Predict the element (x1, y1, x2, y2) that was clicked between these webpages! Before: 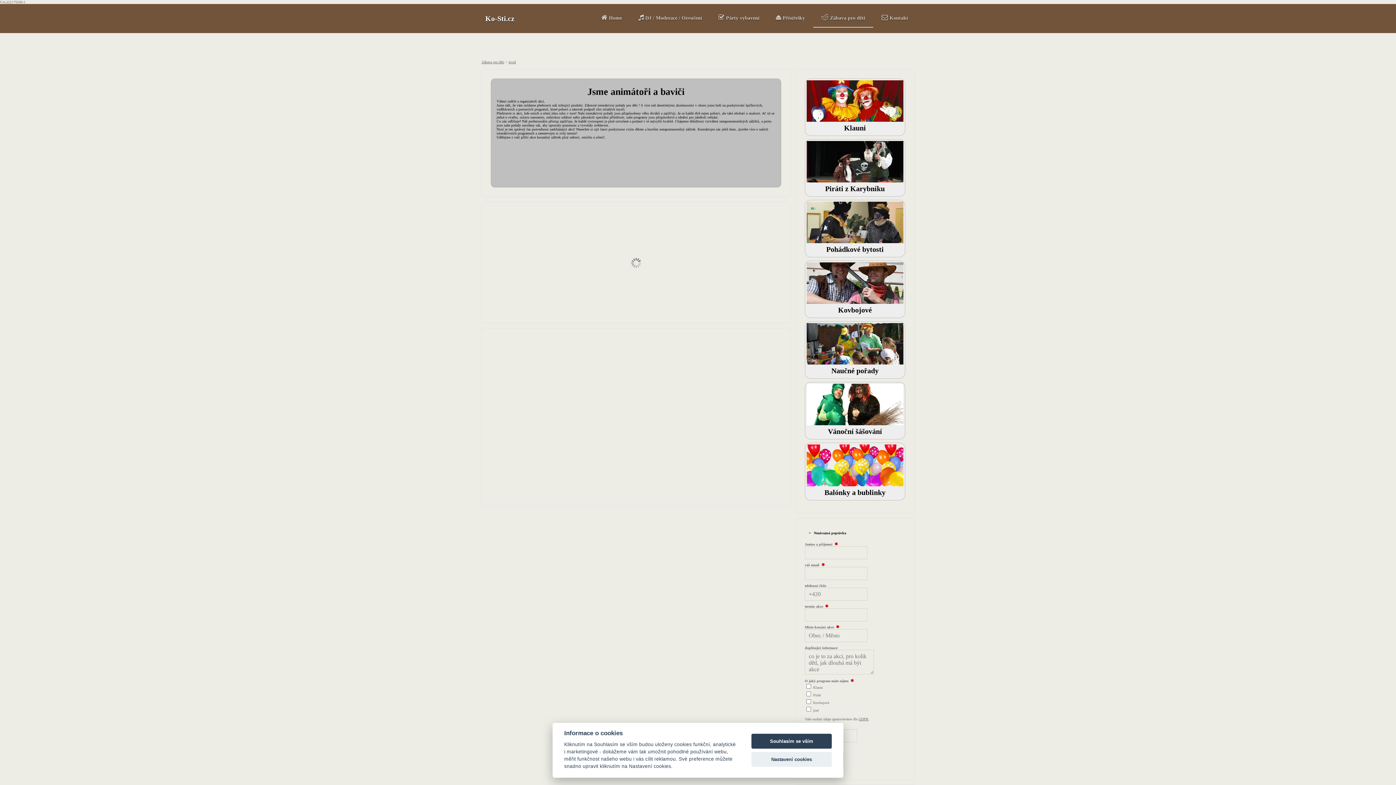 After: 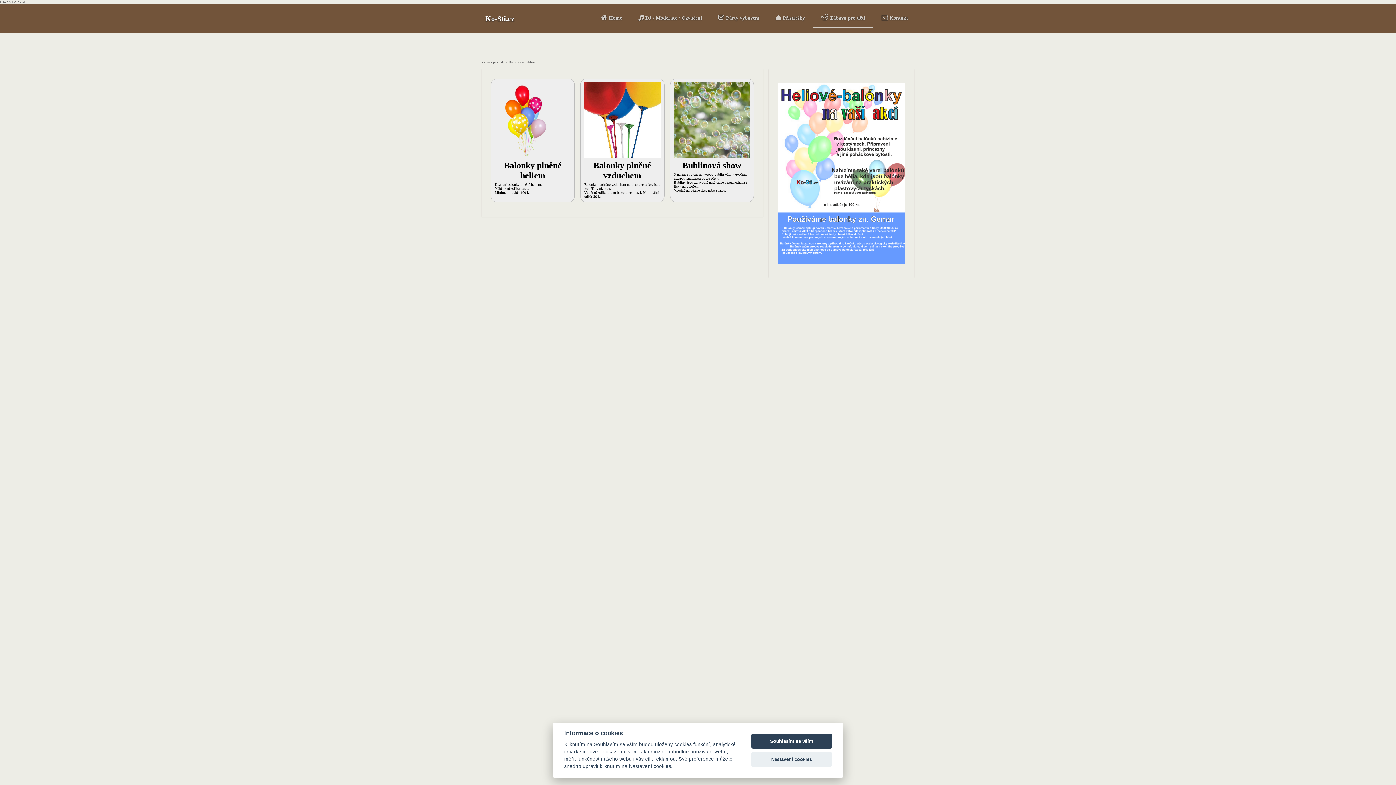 Action: label: Balónky a bublinky bbox: (805, 443, 905, 500)